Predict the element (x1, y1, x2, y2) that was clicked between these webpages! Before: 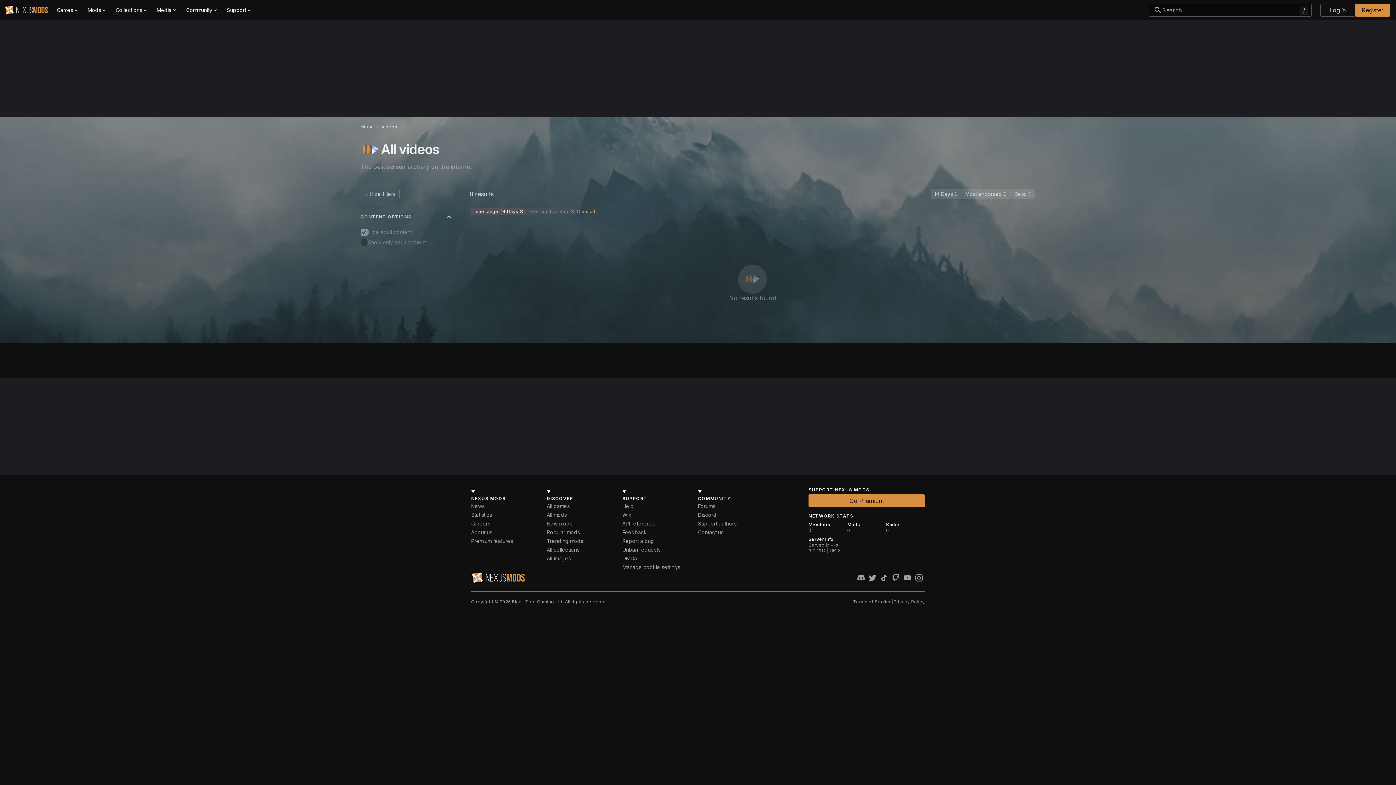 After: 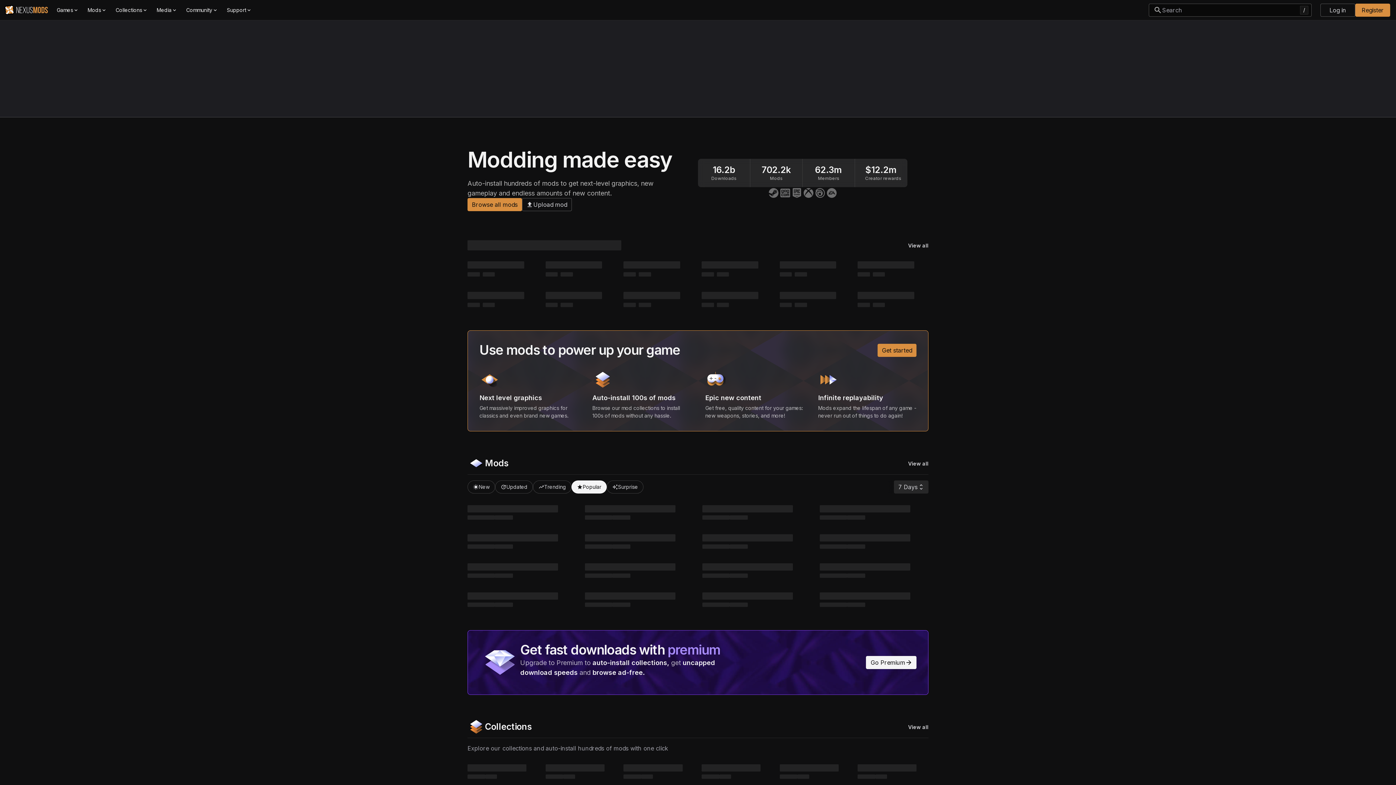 Action: bbox: (0, 0, 52, 20)